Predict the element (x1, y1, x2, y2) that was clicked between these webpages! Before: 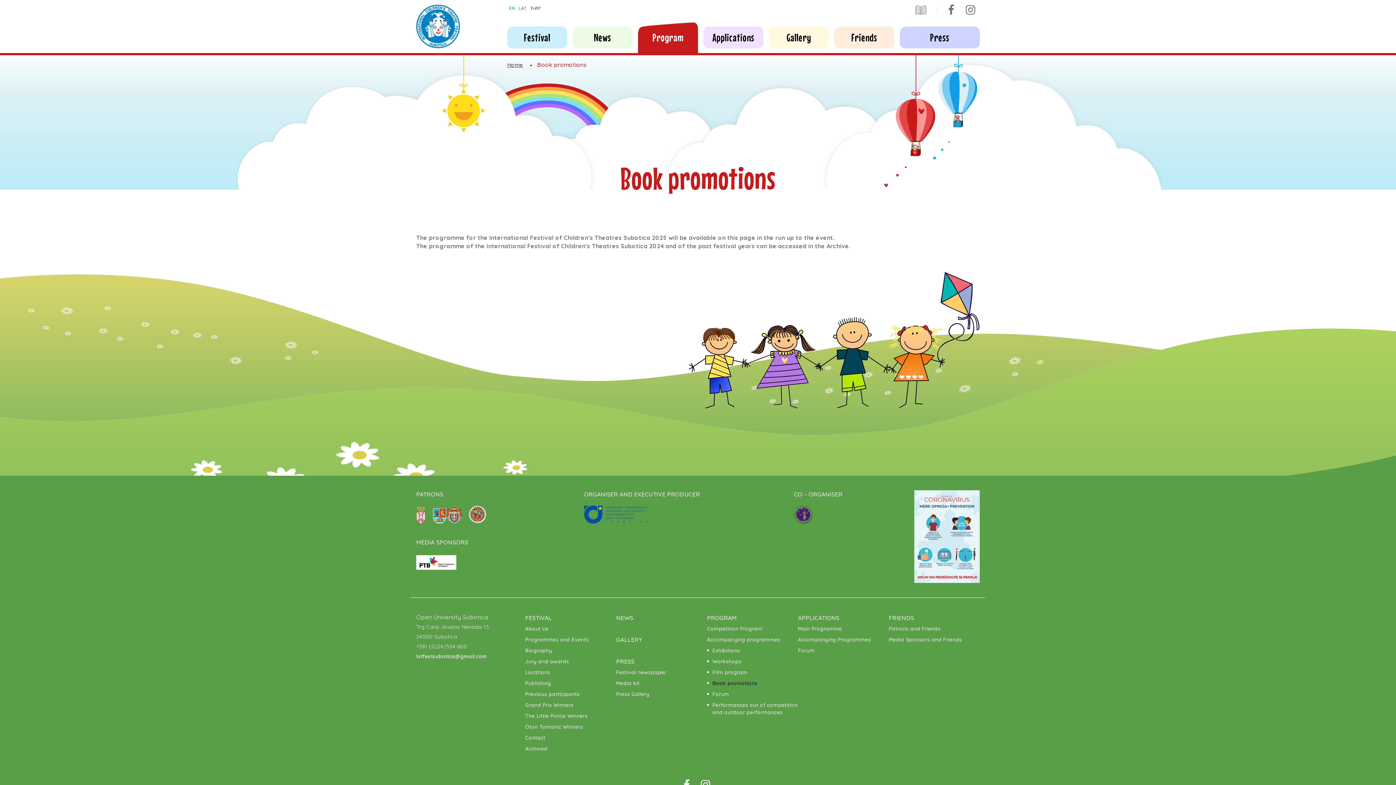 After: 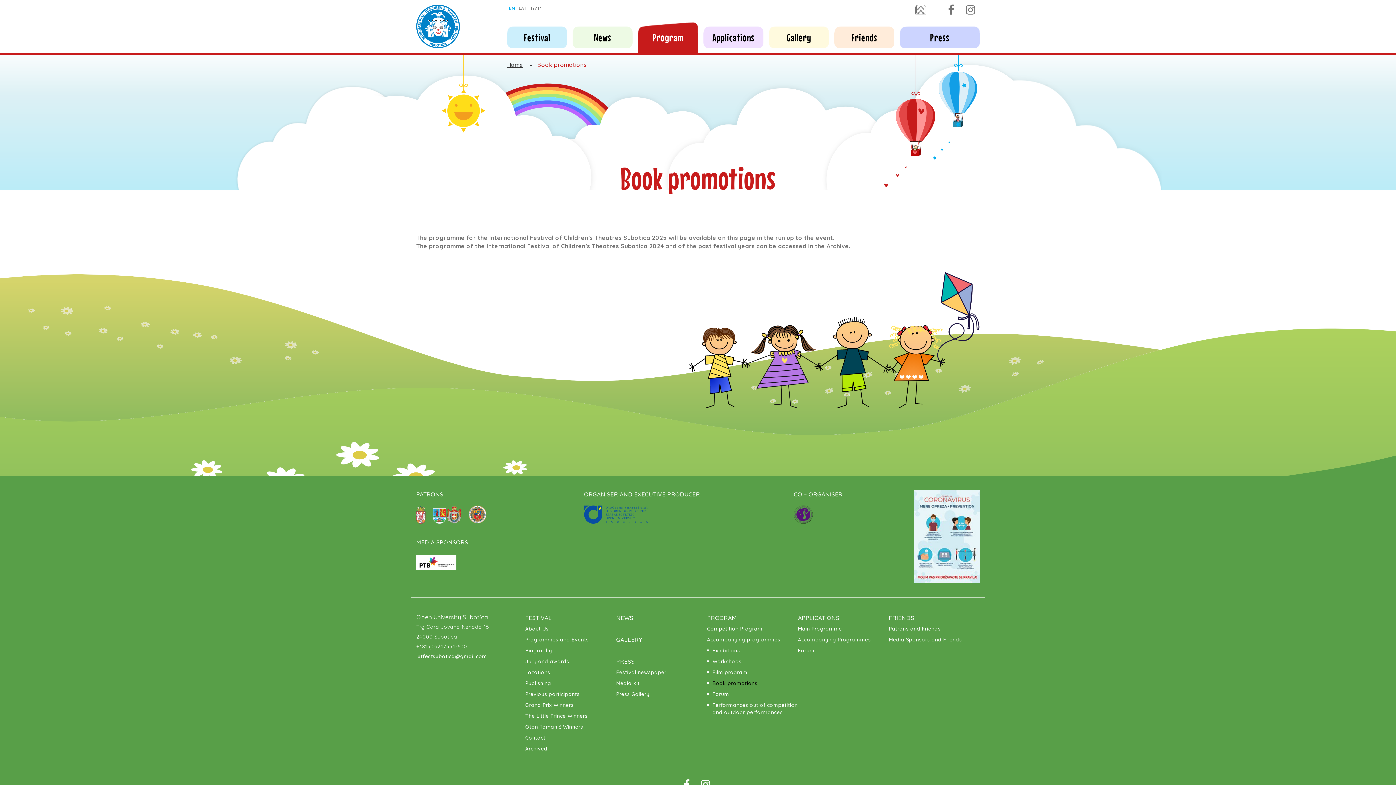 Action: bbox: (707, 612, 798, 623) label: PROGRAM